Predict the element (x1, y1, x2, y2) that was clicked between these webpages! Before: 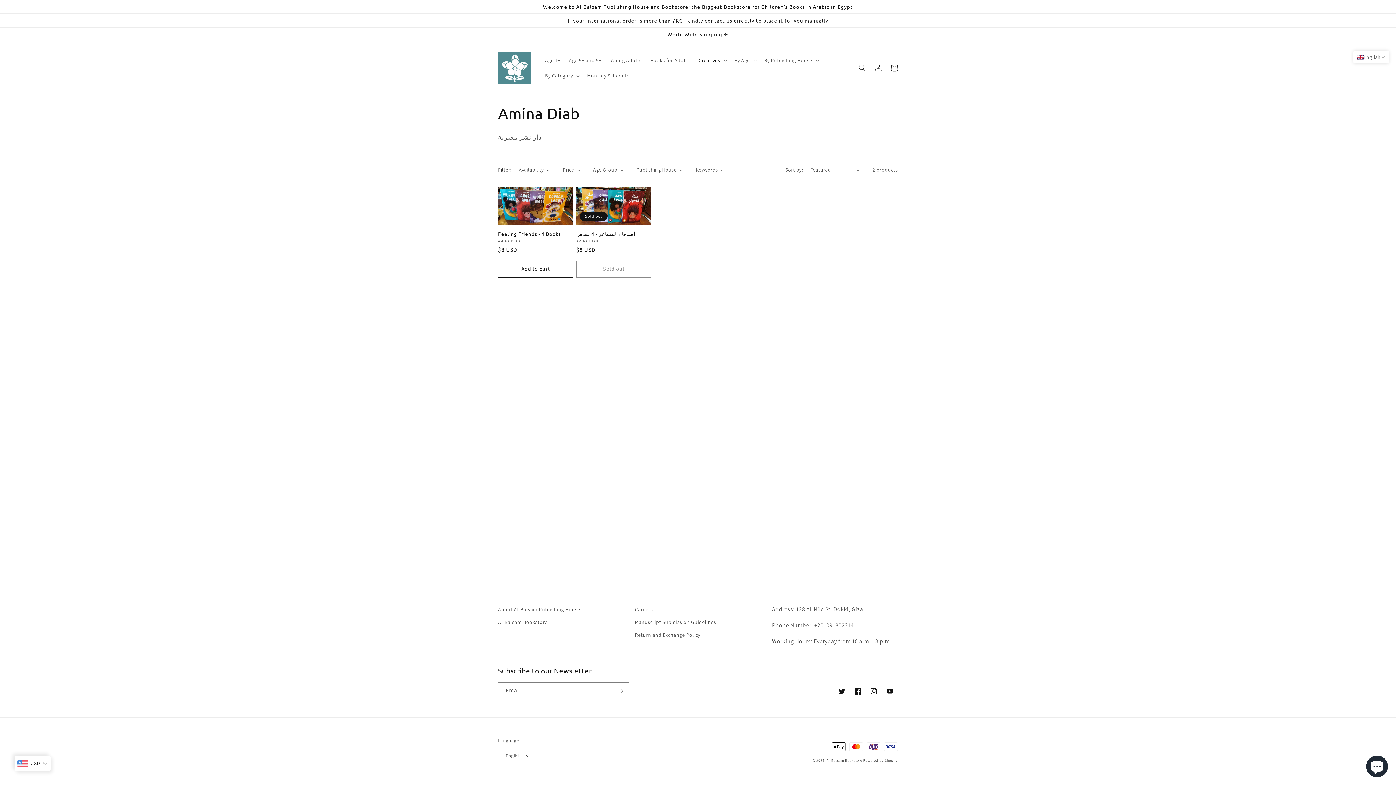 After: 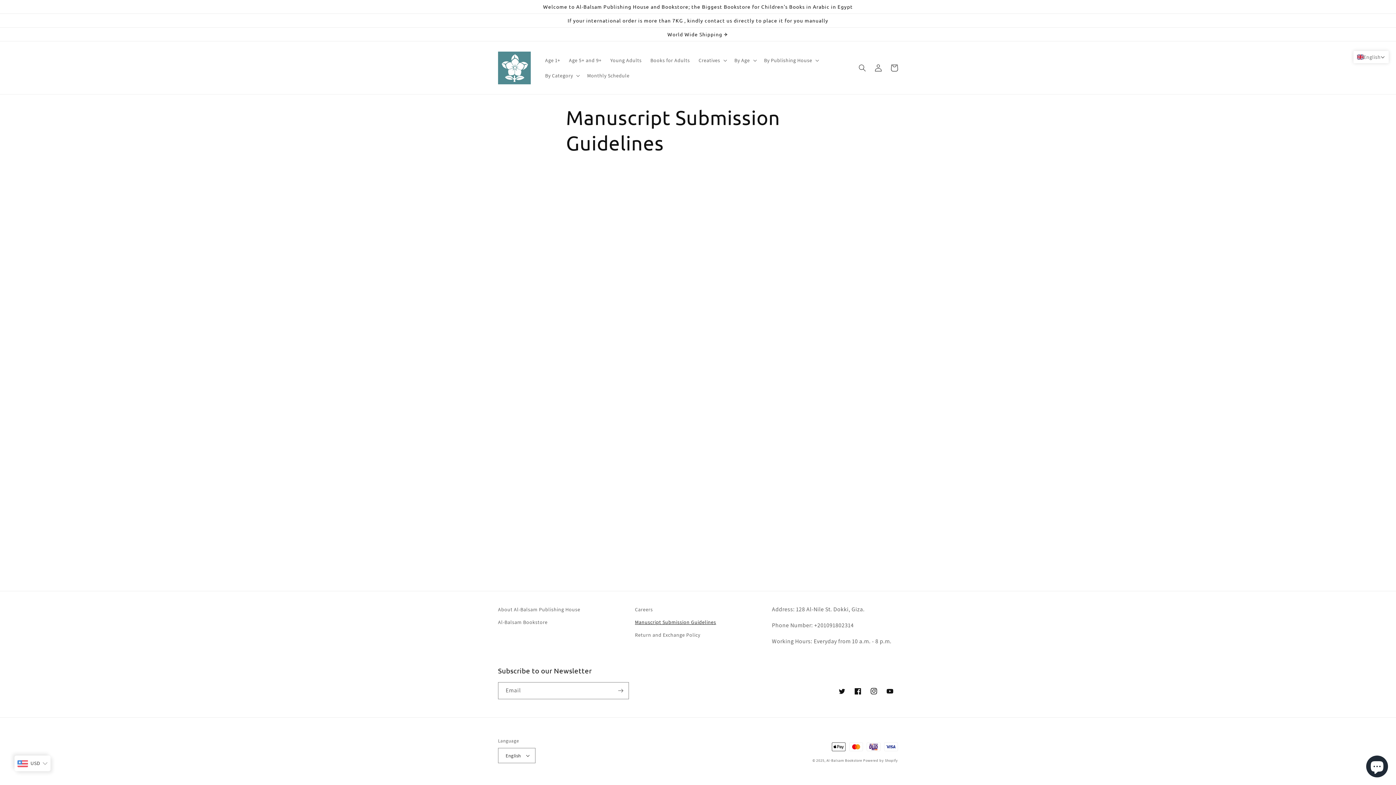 Action: bbox: (635, 616, 716, 629) label: Manuscript Submission Guidelines